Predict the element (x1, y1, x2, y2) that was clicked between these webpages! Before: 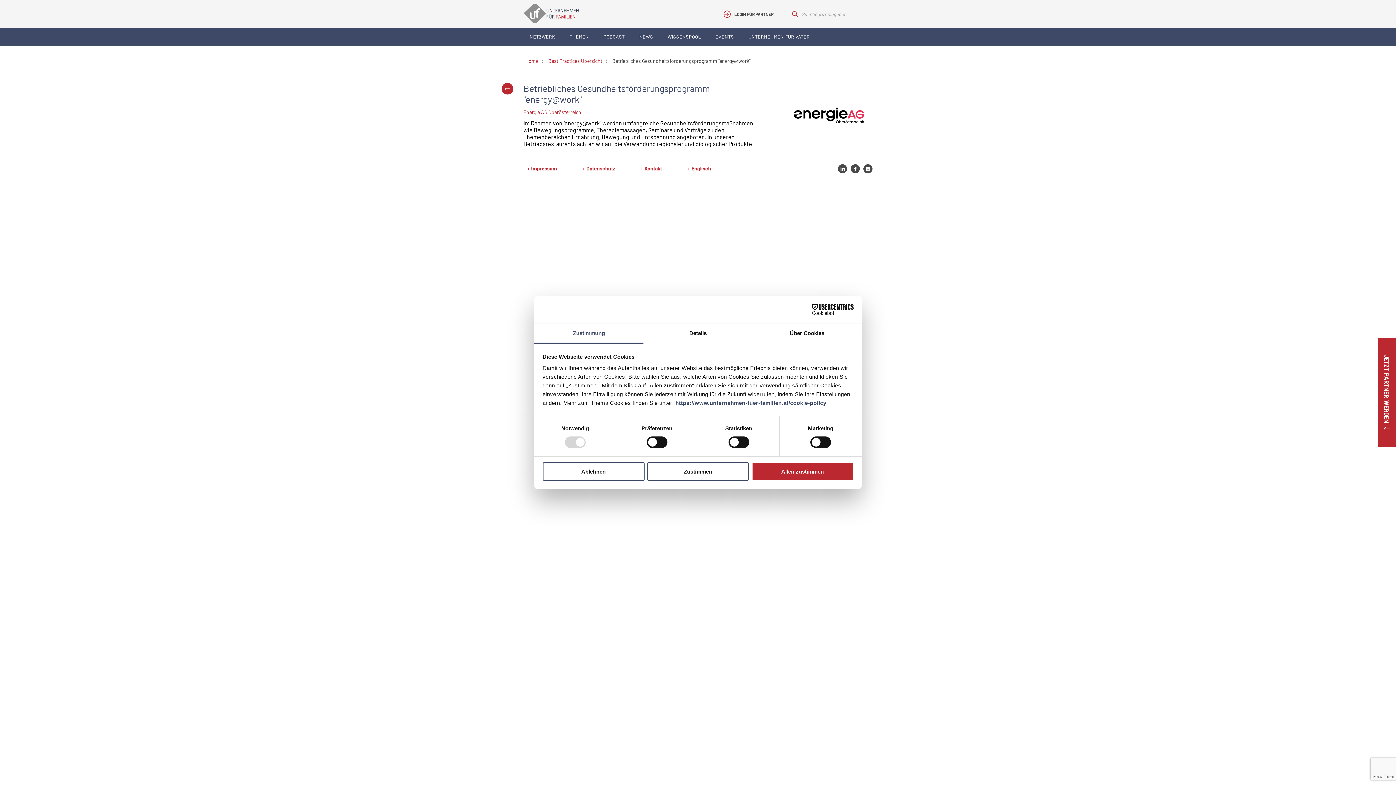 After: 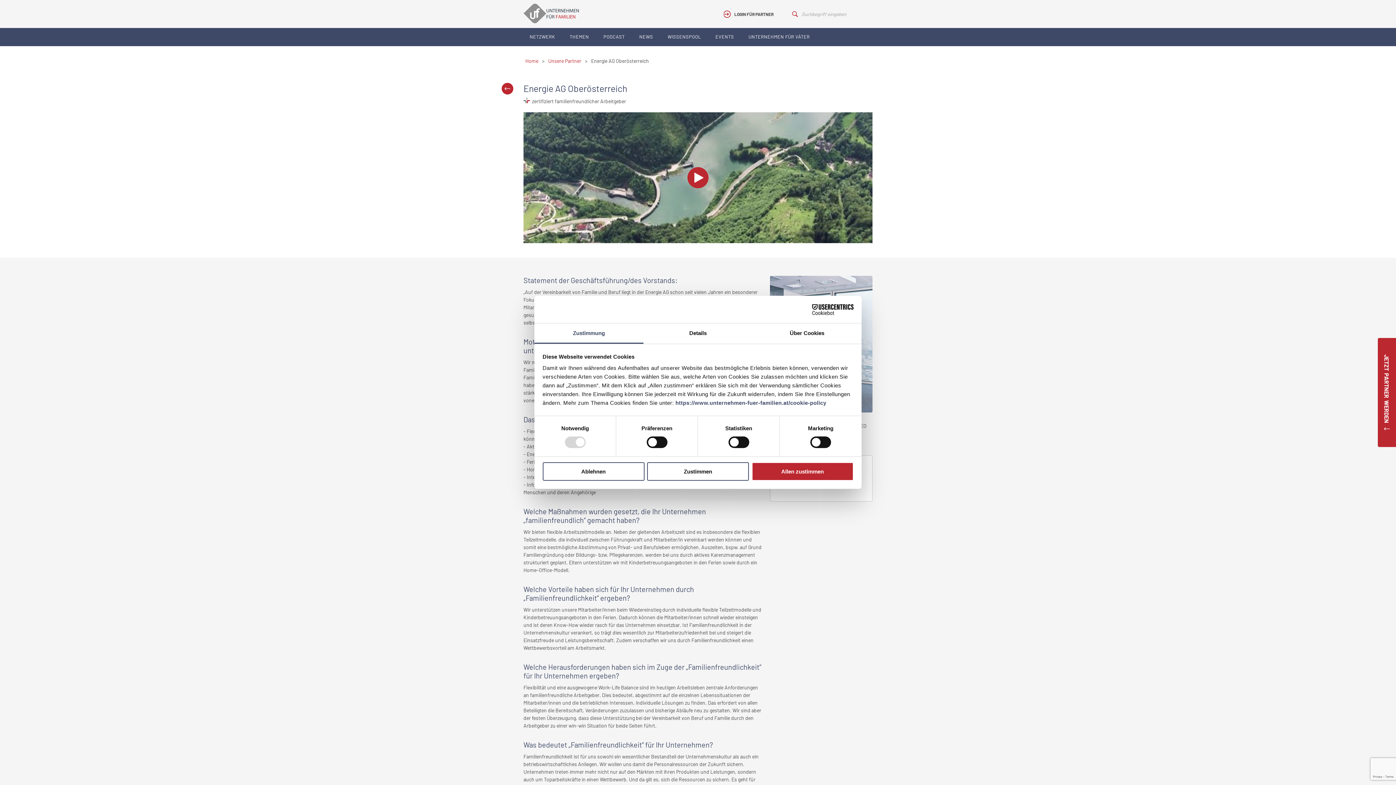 Action: bbox: (523, 109, 581, 115) label: Energie AG Oberösterreich